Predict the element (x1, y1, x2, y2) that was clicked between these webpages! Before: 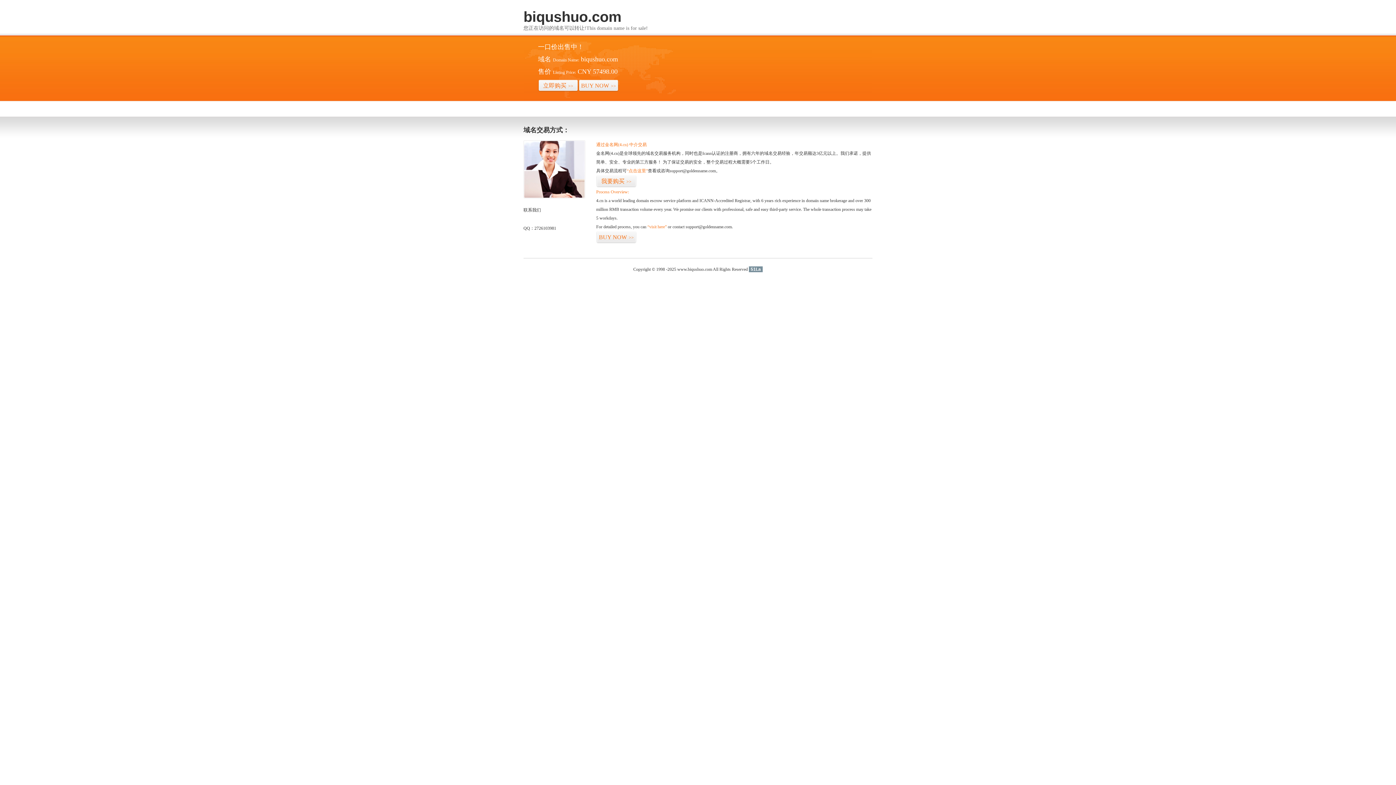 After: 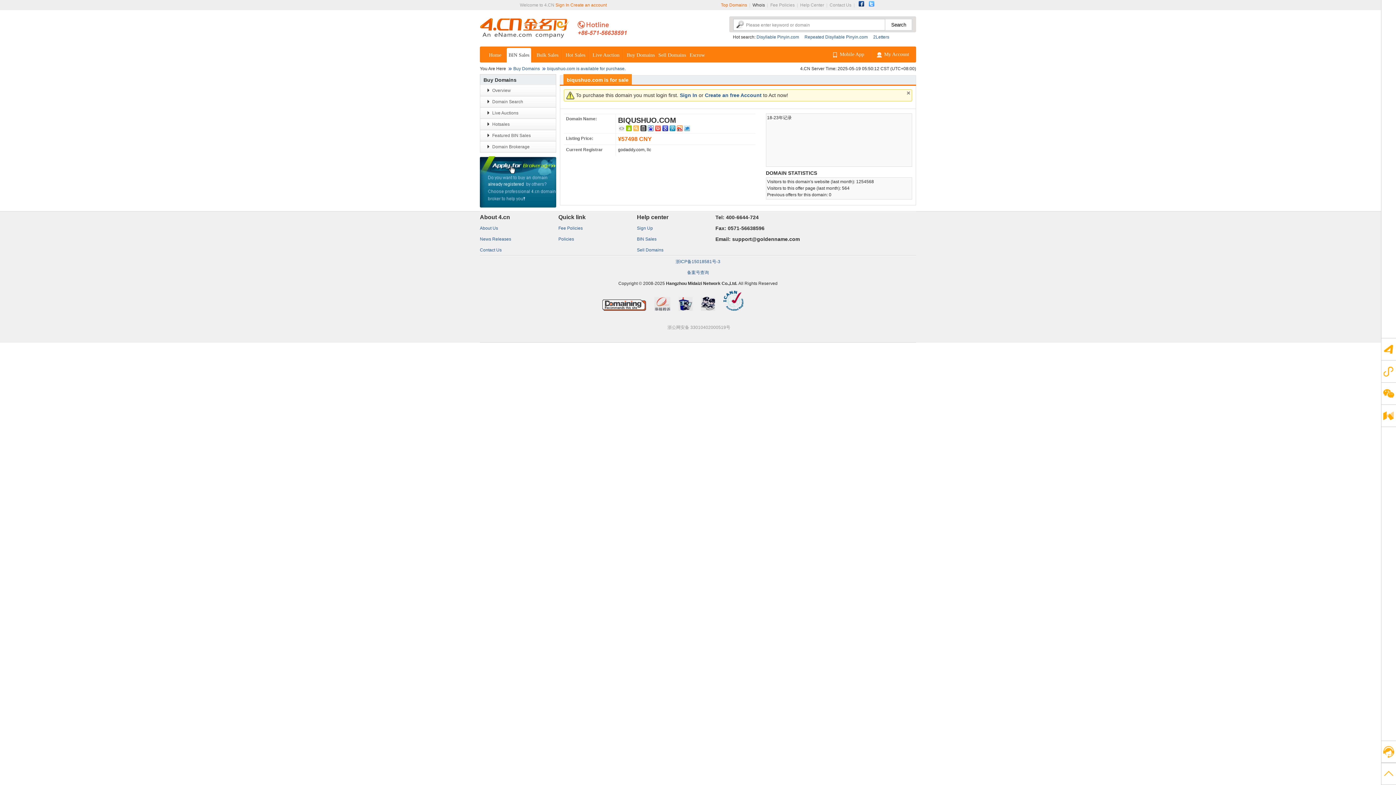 Action: label: “点击这里” bbox: (626, 168, 648, 173)